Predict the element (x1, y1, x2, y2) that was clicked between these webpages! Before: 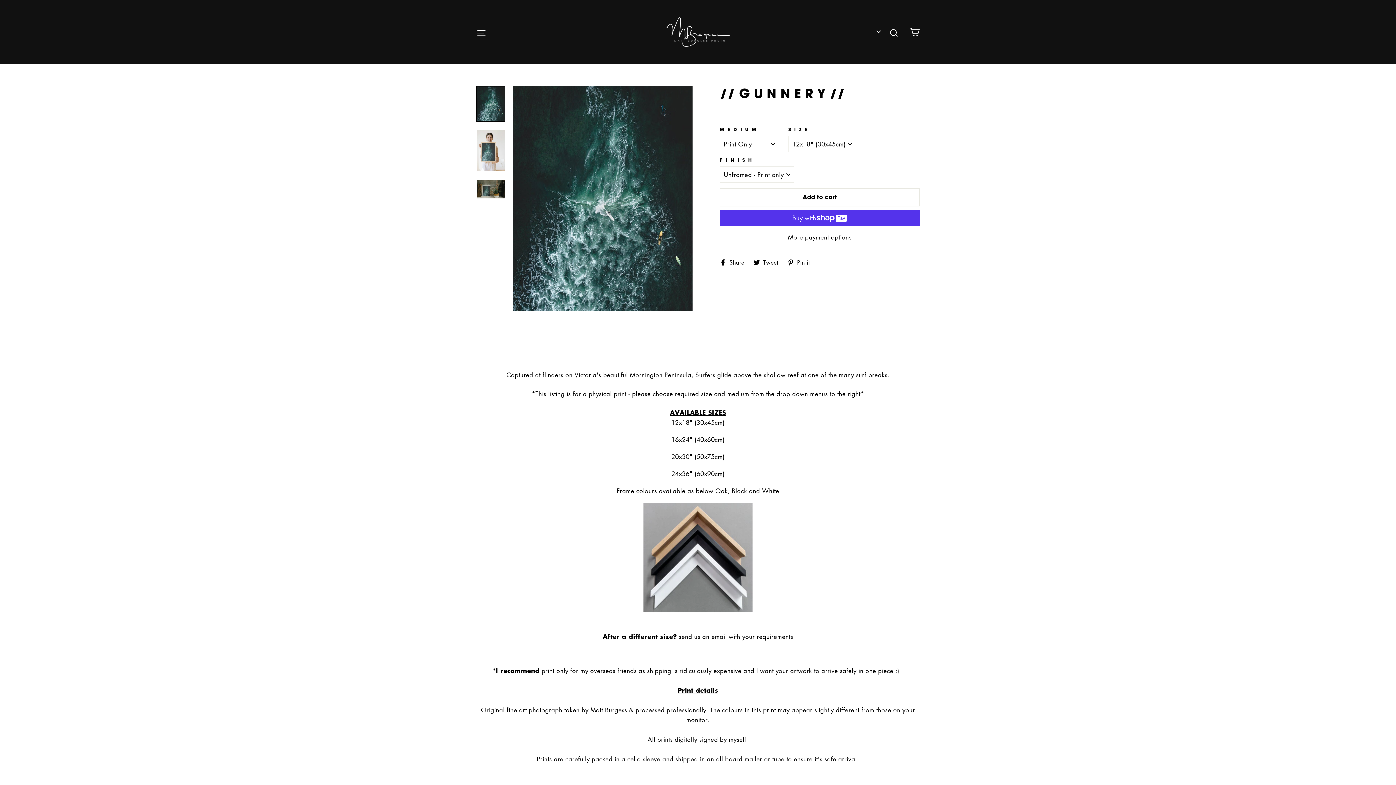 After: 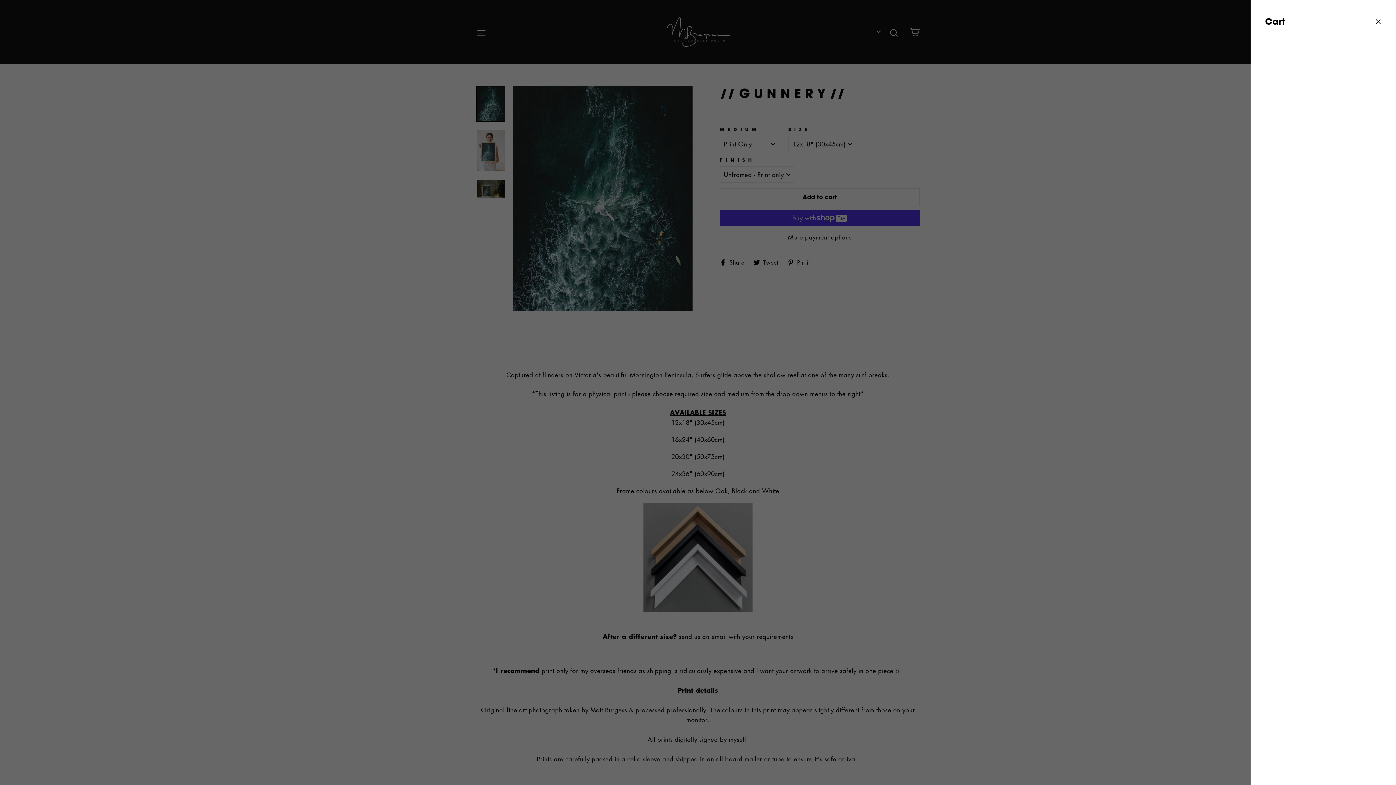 Action: bbox: (905, 24, 924, 39) label: Cart